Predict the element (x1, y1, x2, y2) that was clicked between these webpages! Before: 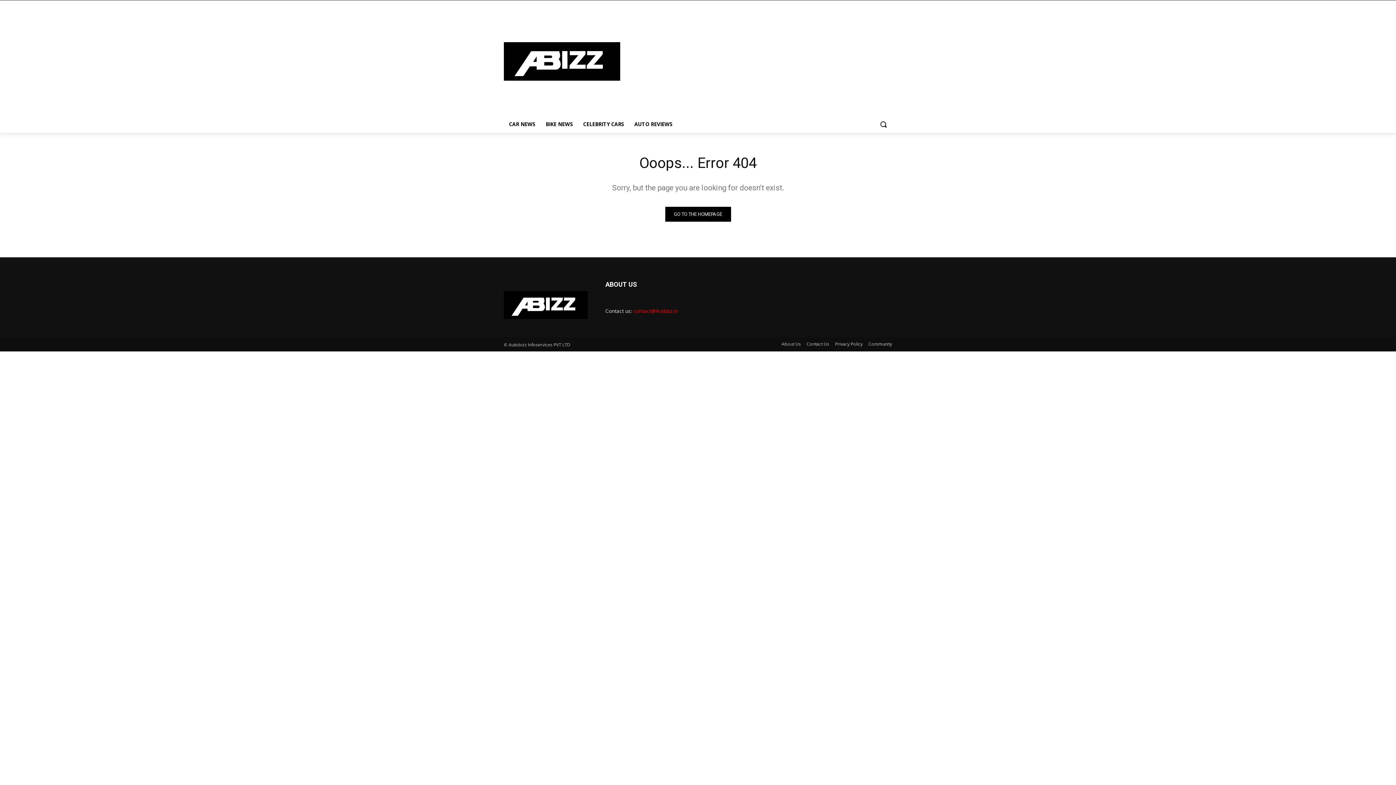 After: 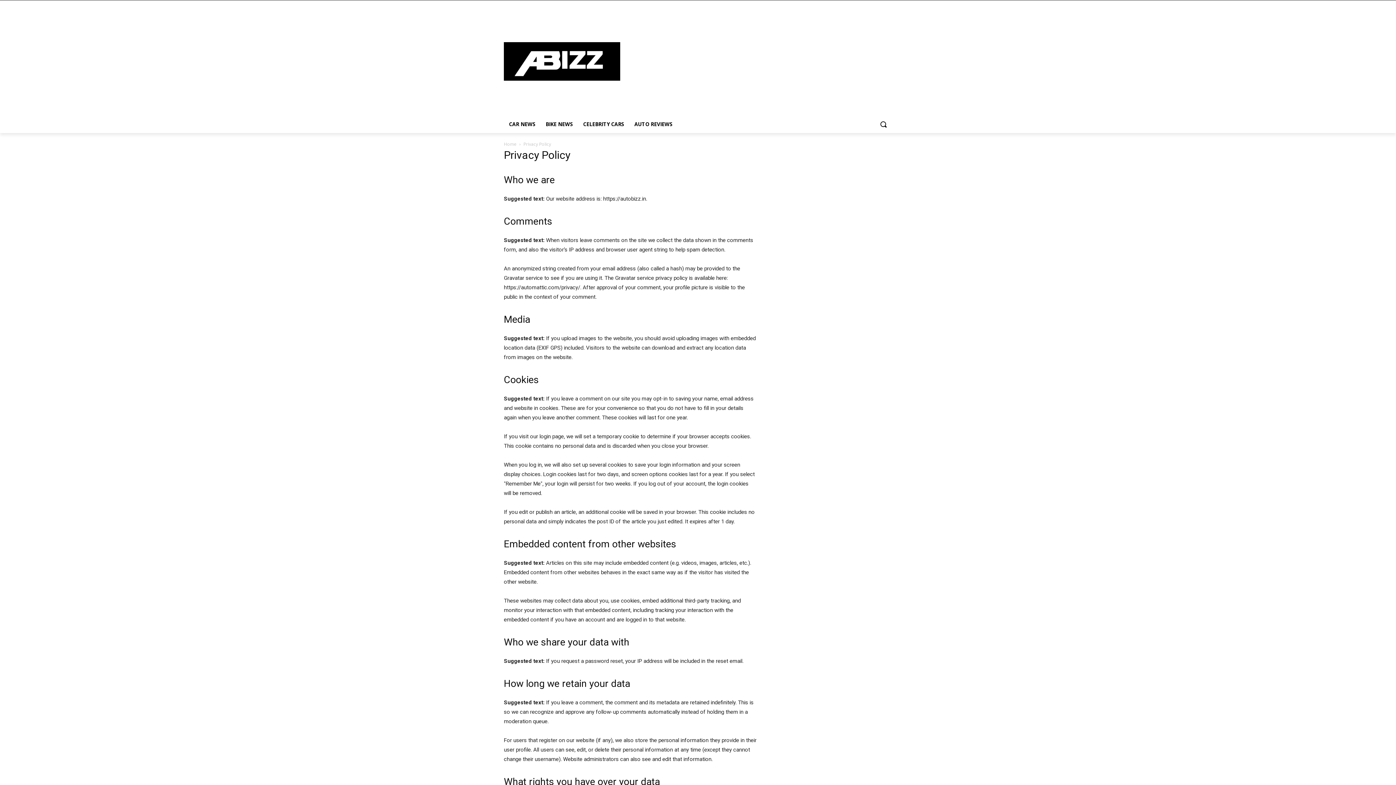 Action: label: Privacy Policy bbox: (835, 340, 862, 348)